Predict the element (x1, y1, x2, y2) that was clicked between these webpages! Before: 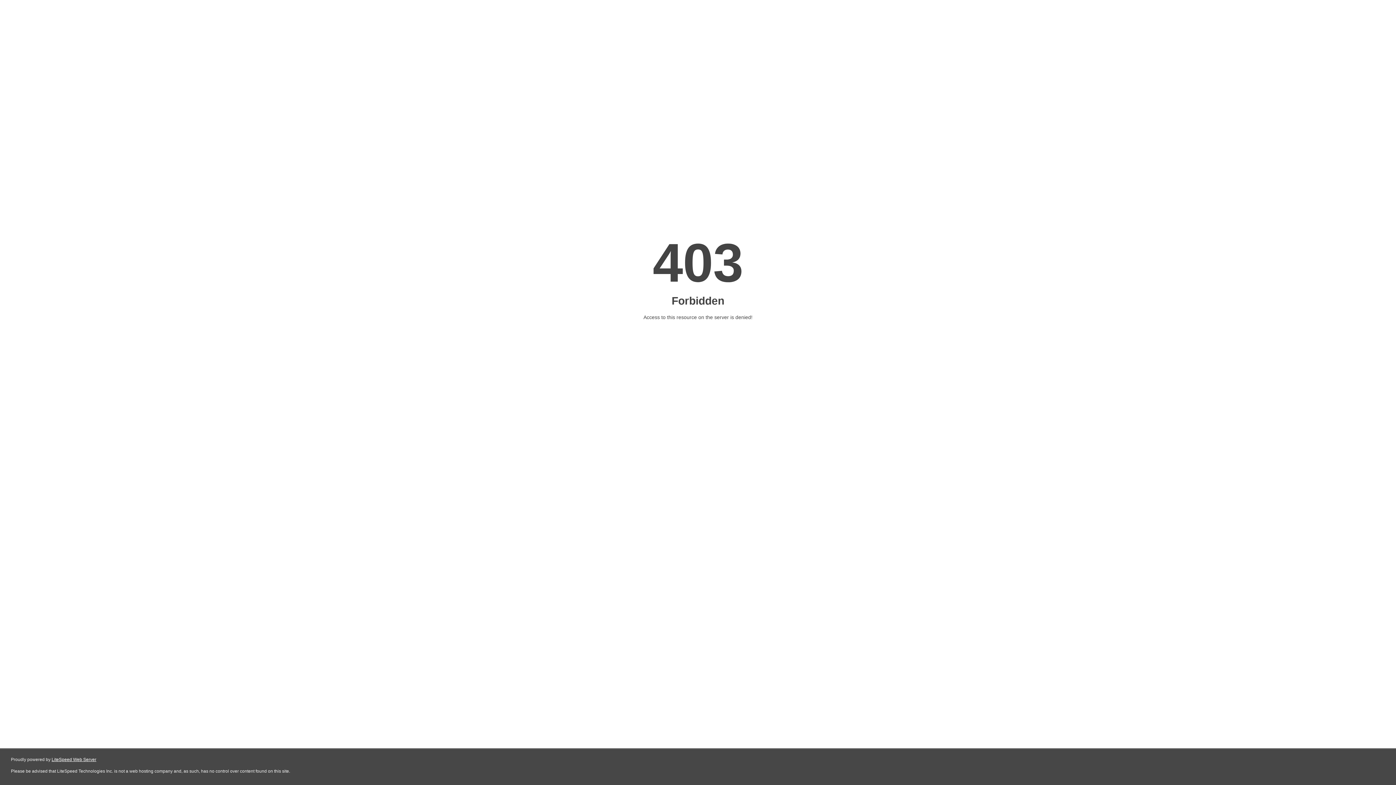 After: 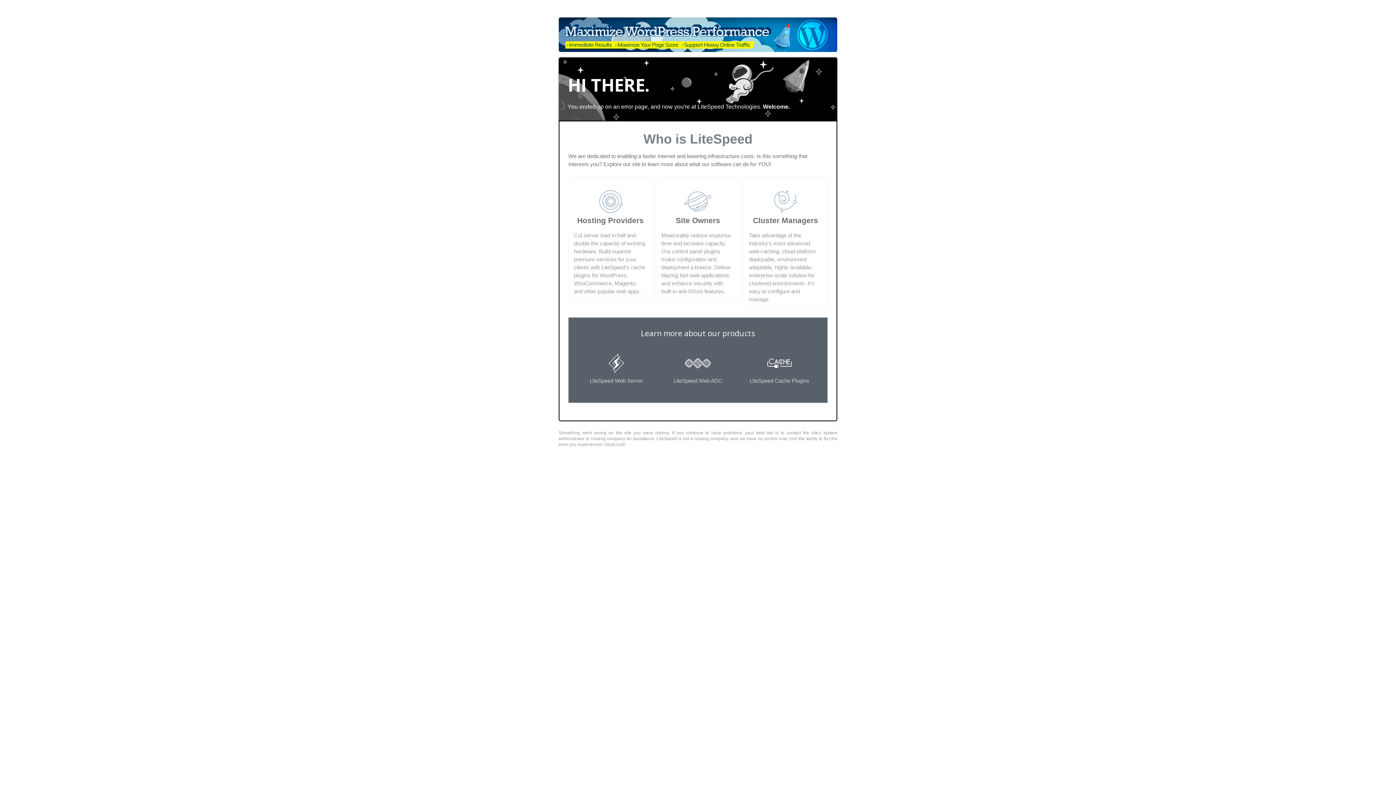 Action: label: LiteSpeed Web Server bbox: (51, 757, 96, 762)